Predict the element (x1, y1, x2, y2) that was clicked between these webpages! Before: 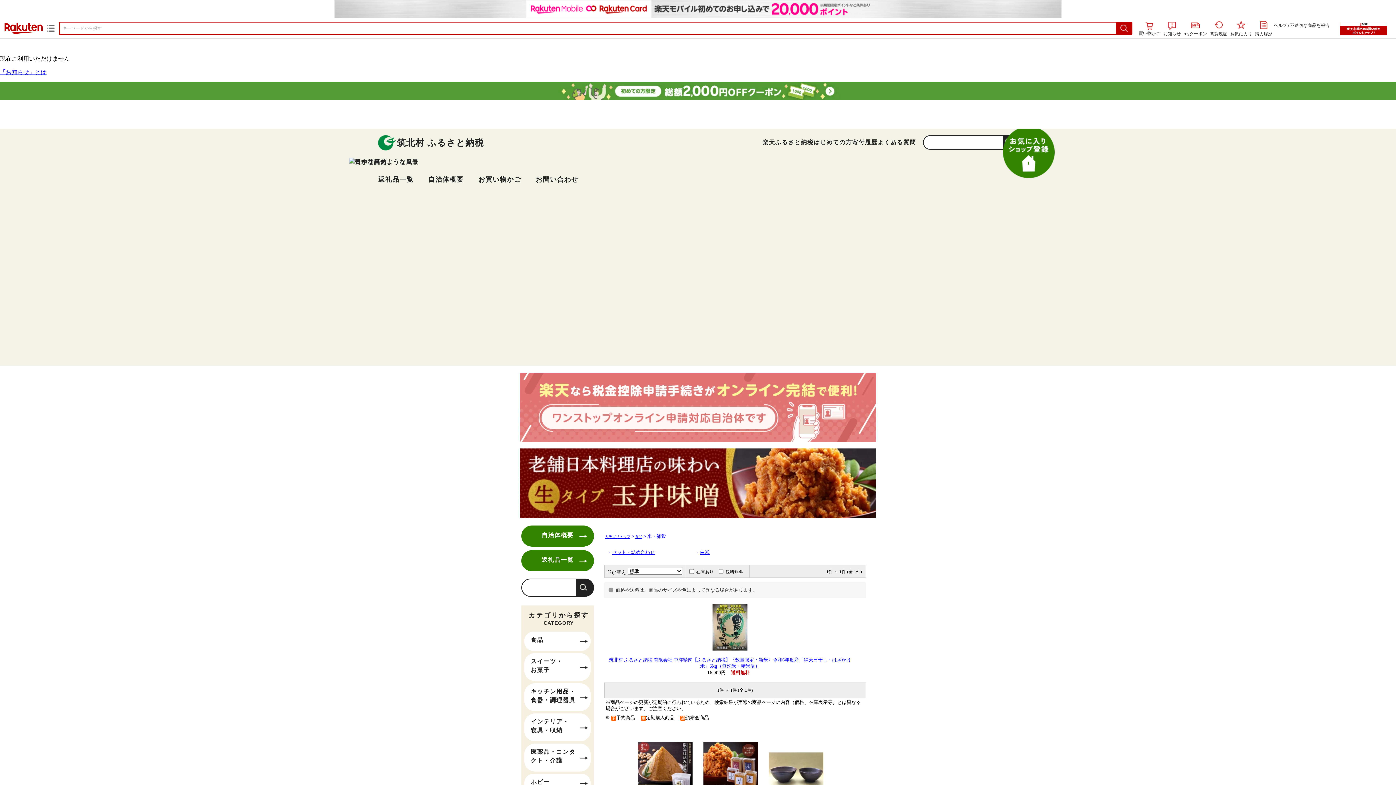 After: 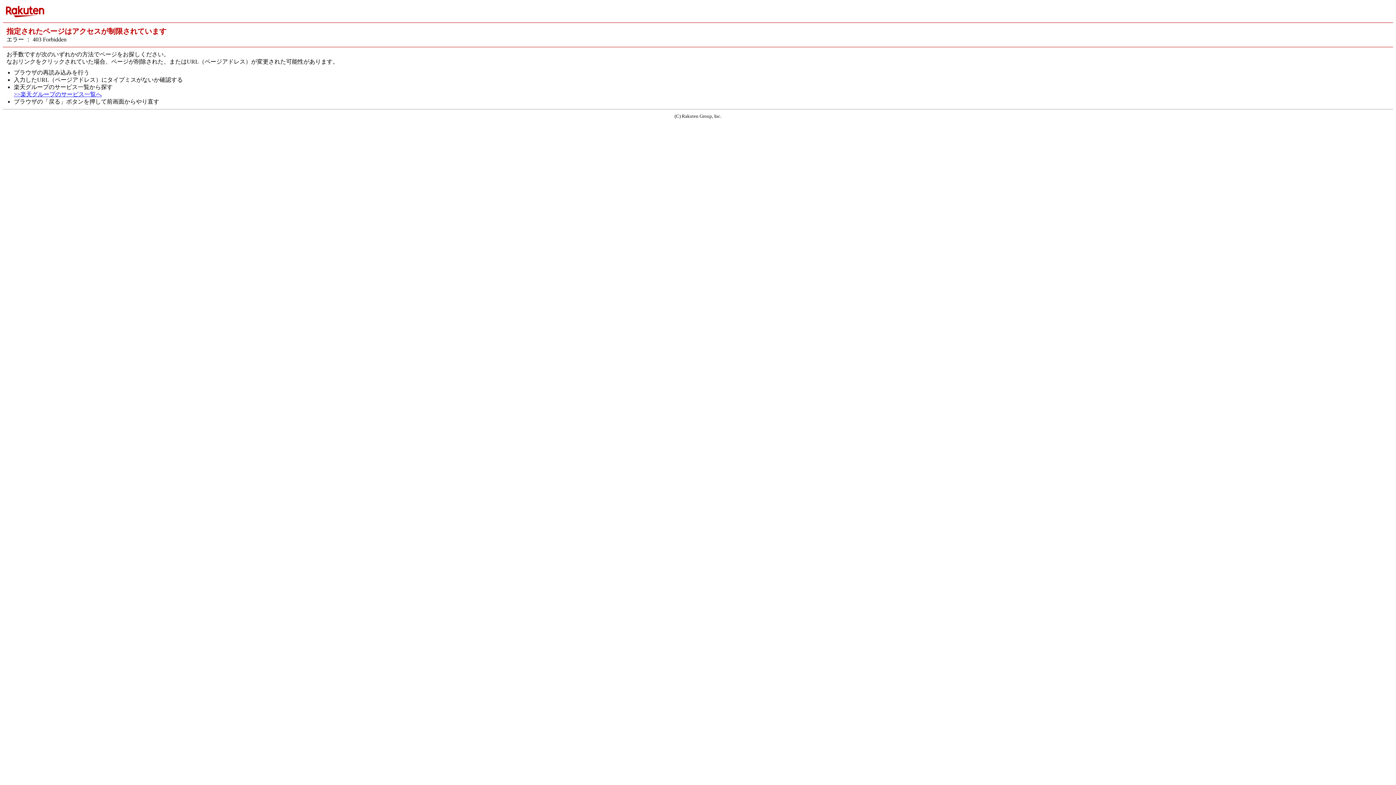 Action: label: お知らせ bbox: (1163, 21, 1181, 37)